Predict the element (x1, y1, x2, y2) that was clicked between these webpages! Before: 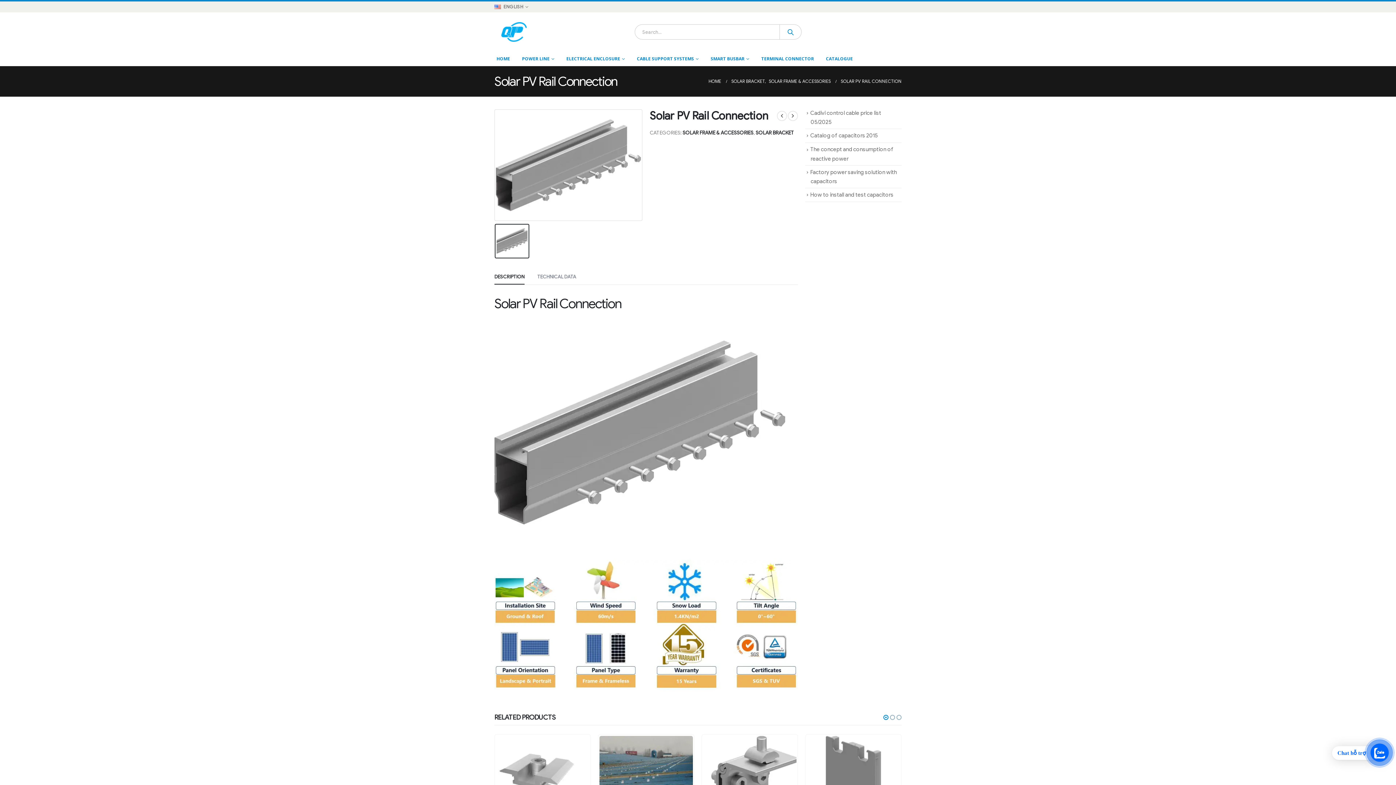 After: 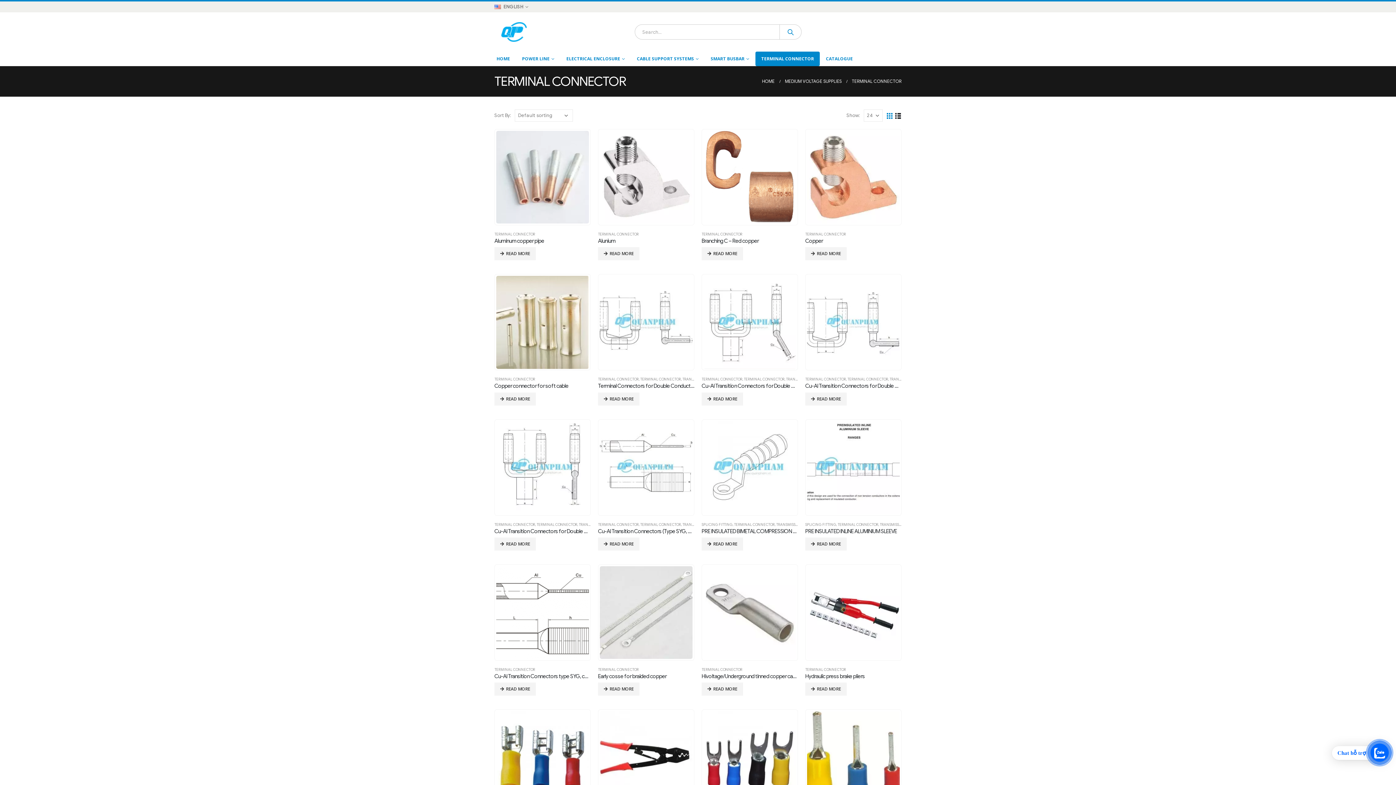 Action: label: TERMINAL CONNECTOR bbox: (755, 51, 820, 66)